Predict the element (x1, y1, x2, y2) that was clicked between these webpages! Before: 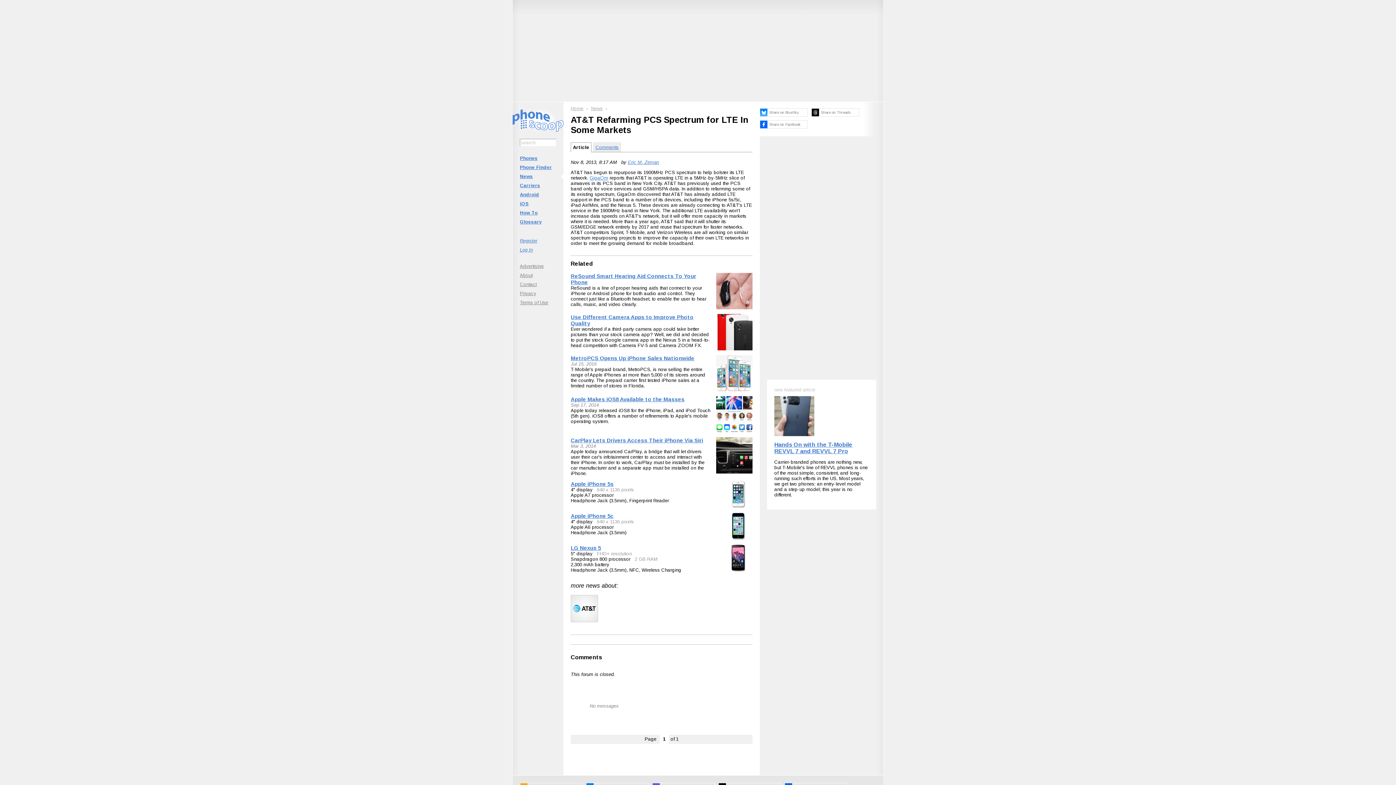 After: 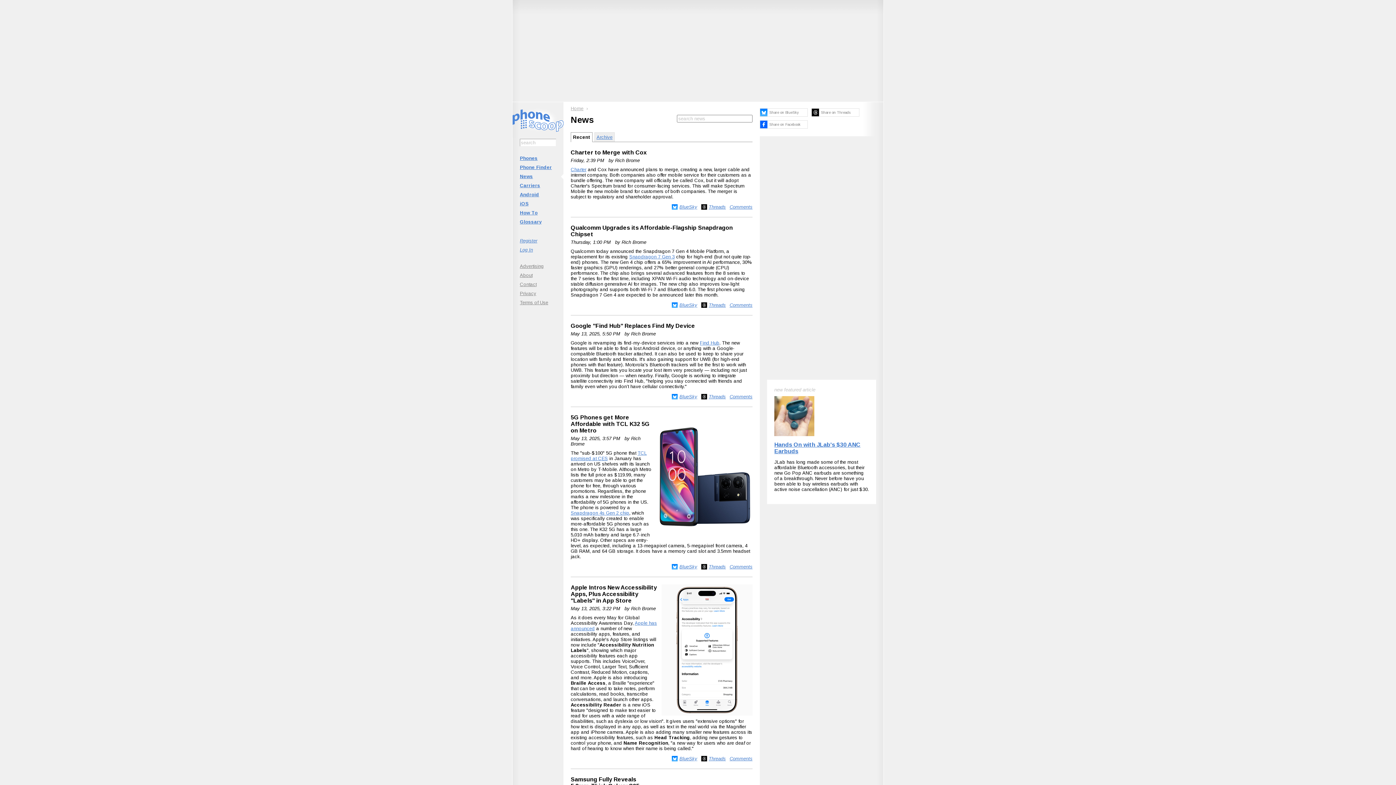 Action: label: News bbox: (591, 105, 602, 111)